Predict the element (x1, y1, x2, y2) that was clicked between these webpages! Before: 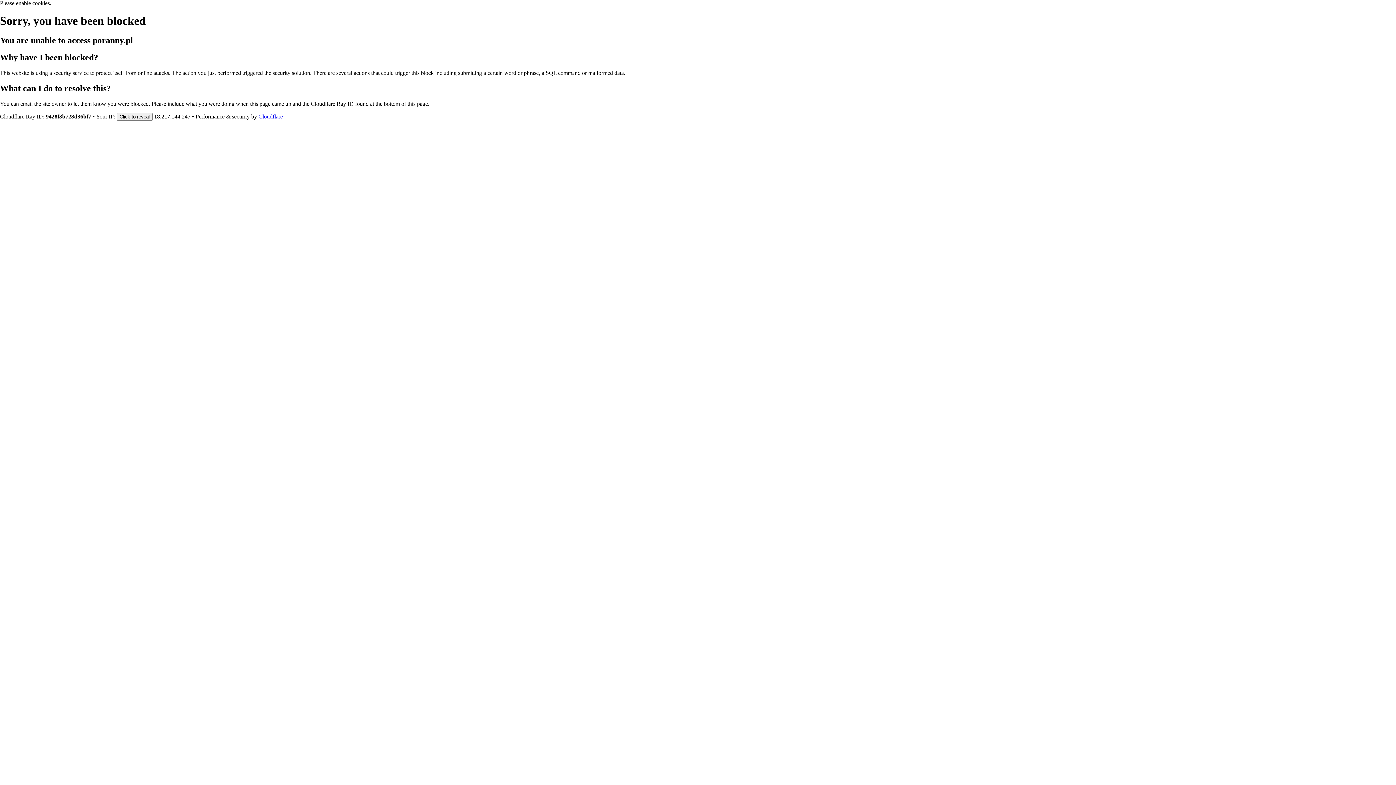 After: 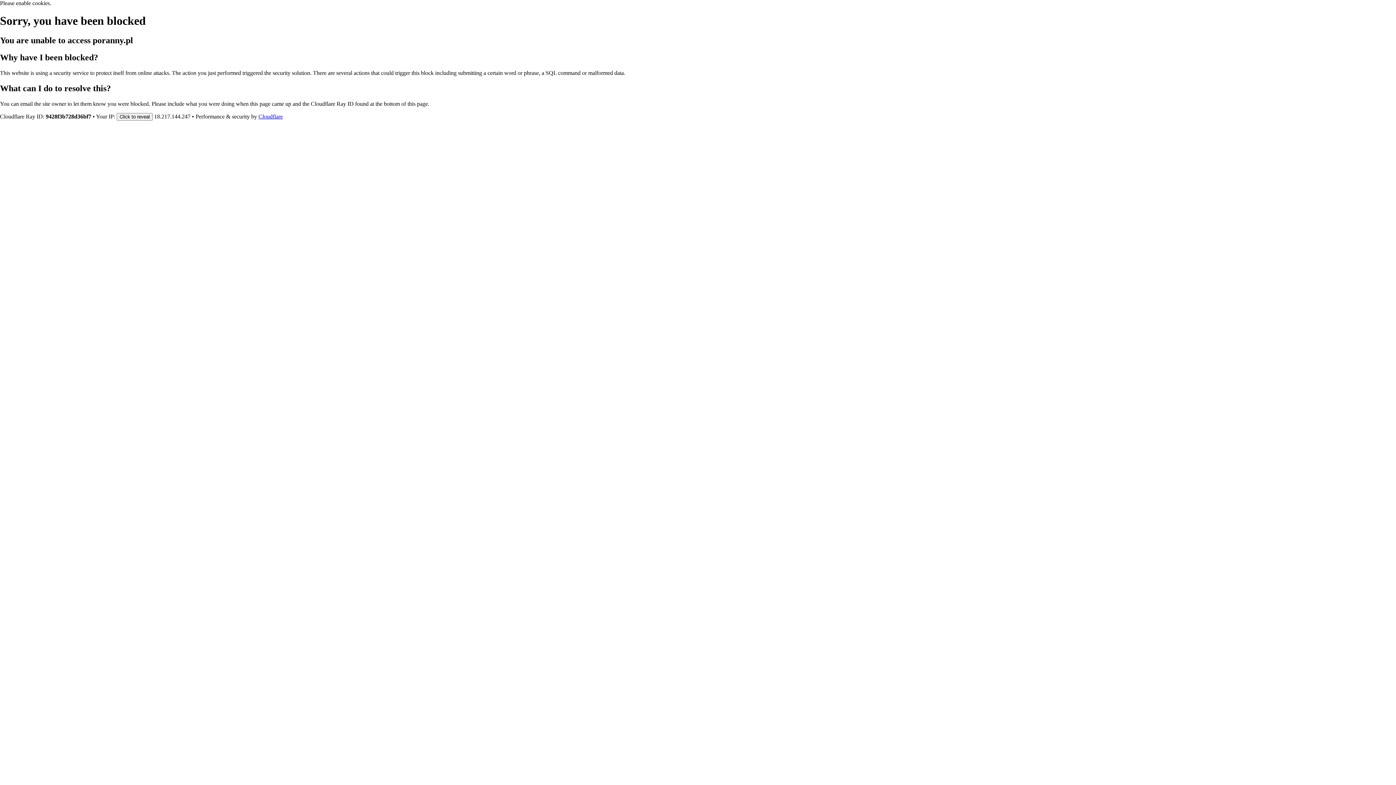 Action: label: Cloudflare bbox: (258, 113, 282, 119)